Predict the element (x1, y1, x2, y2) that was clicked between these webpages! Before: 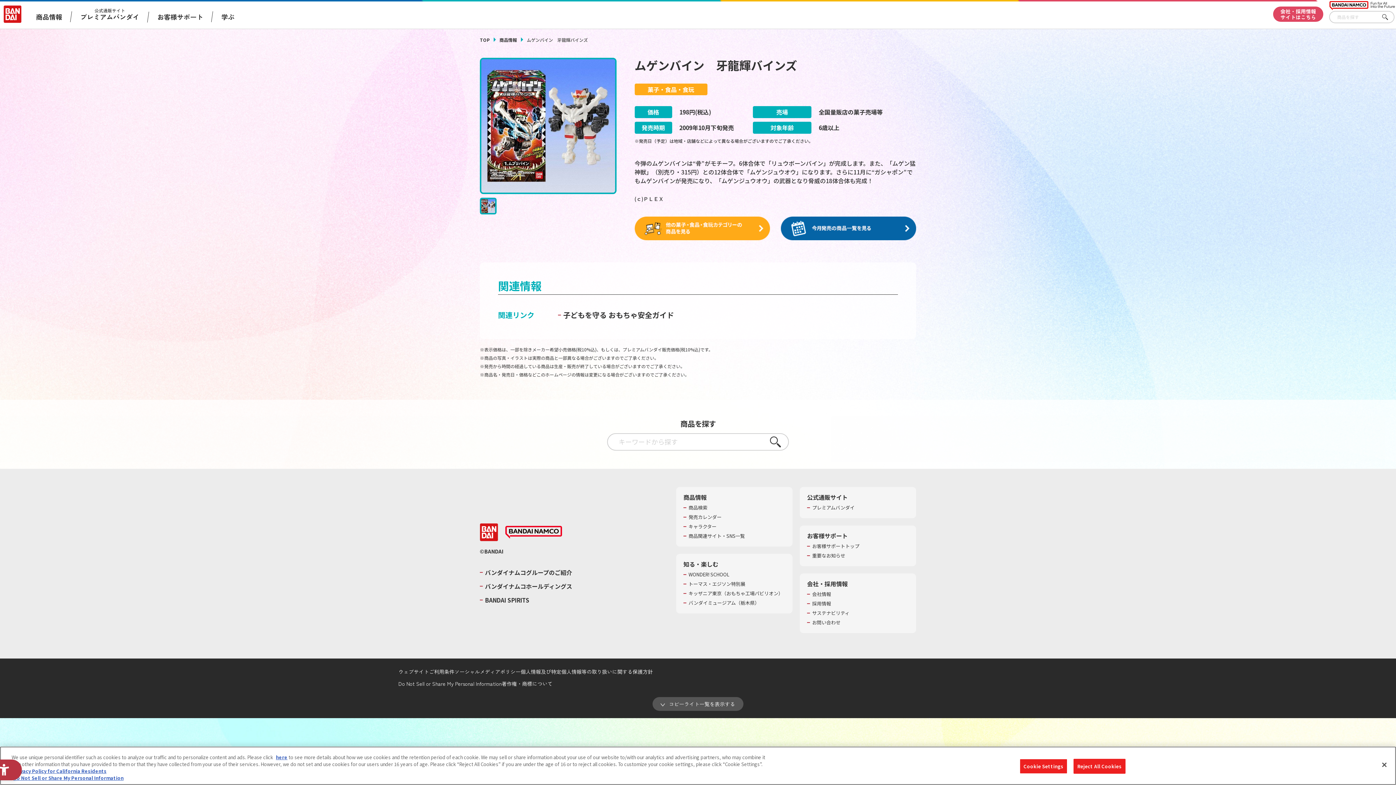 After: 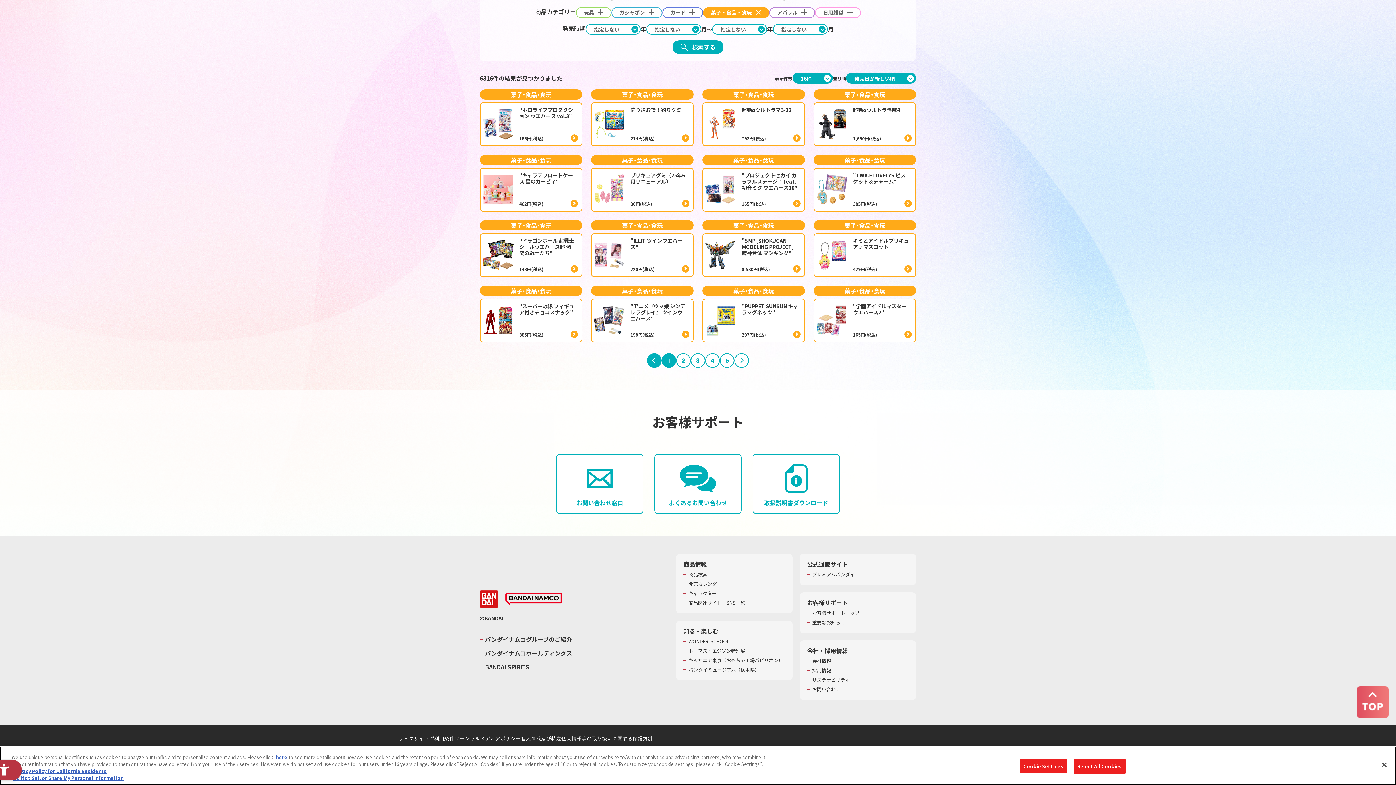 Action: bbox: (634, 216, 770, 240)